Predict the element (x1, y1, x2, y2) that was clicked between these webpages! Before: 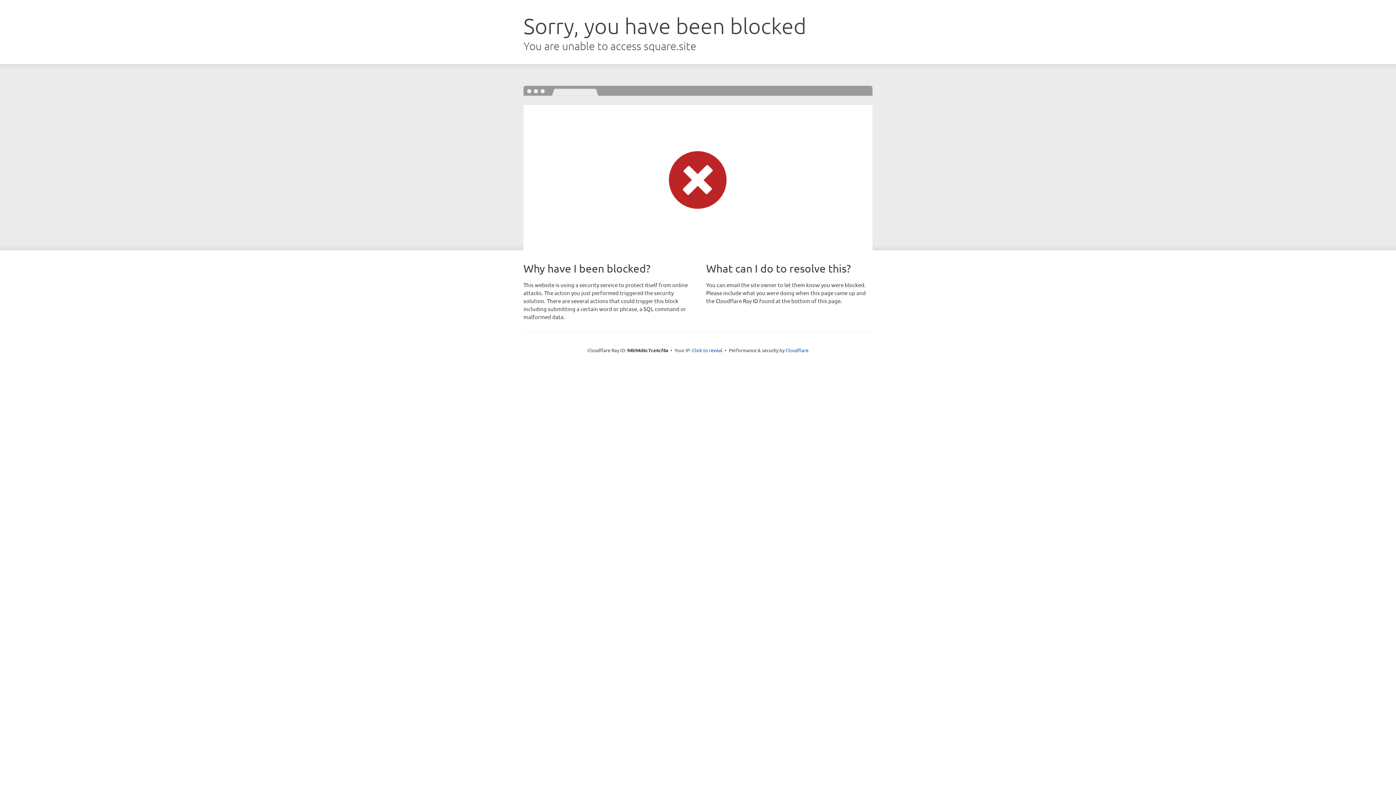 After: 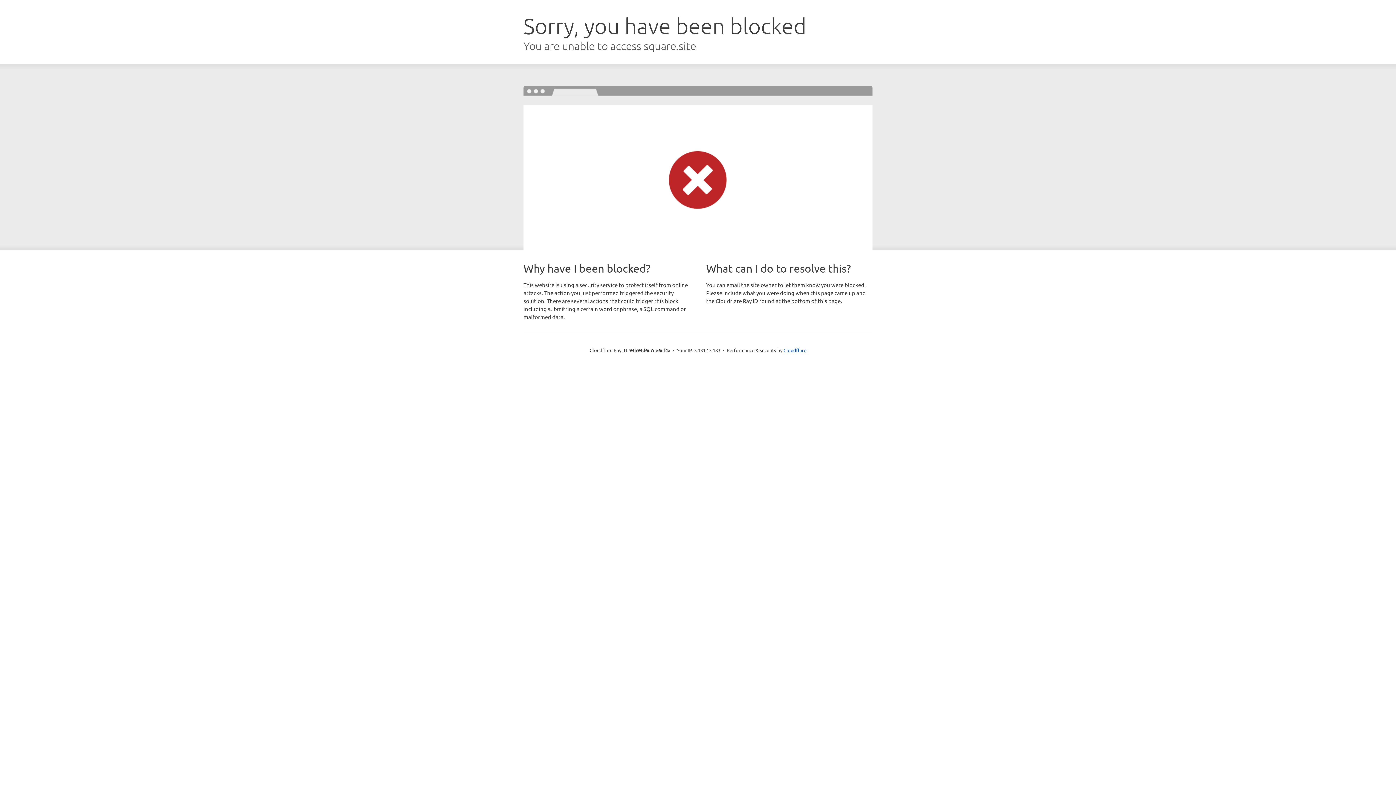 Action: bbox: (692, 346, 722, 353) label: Click to reveal